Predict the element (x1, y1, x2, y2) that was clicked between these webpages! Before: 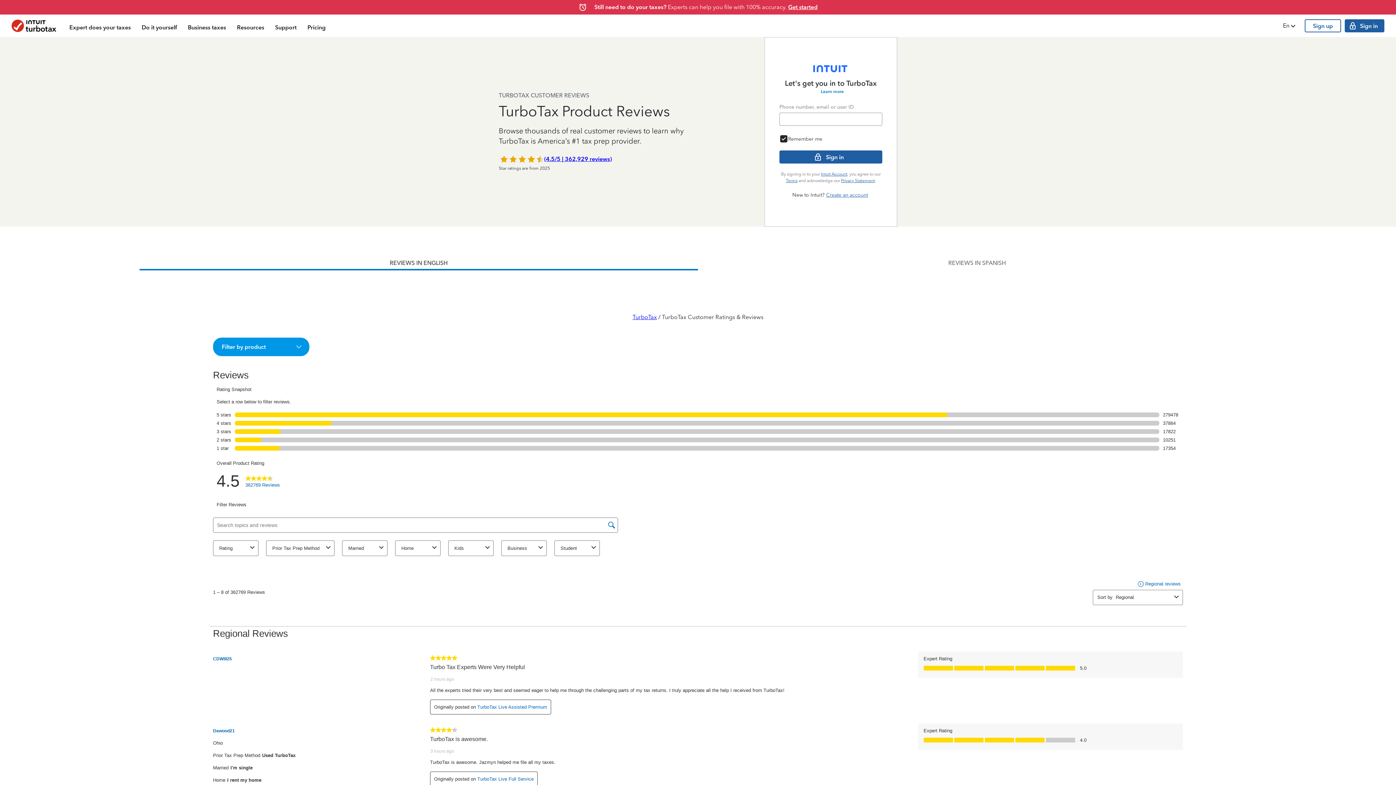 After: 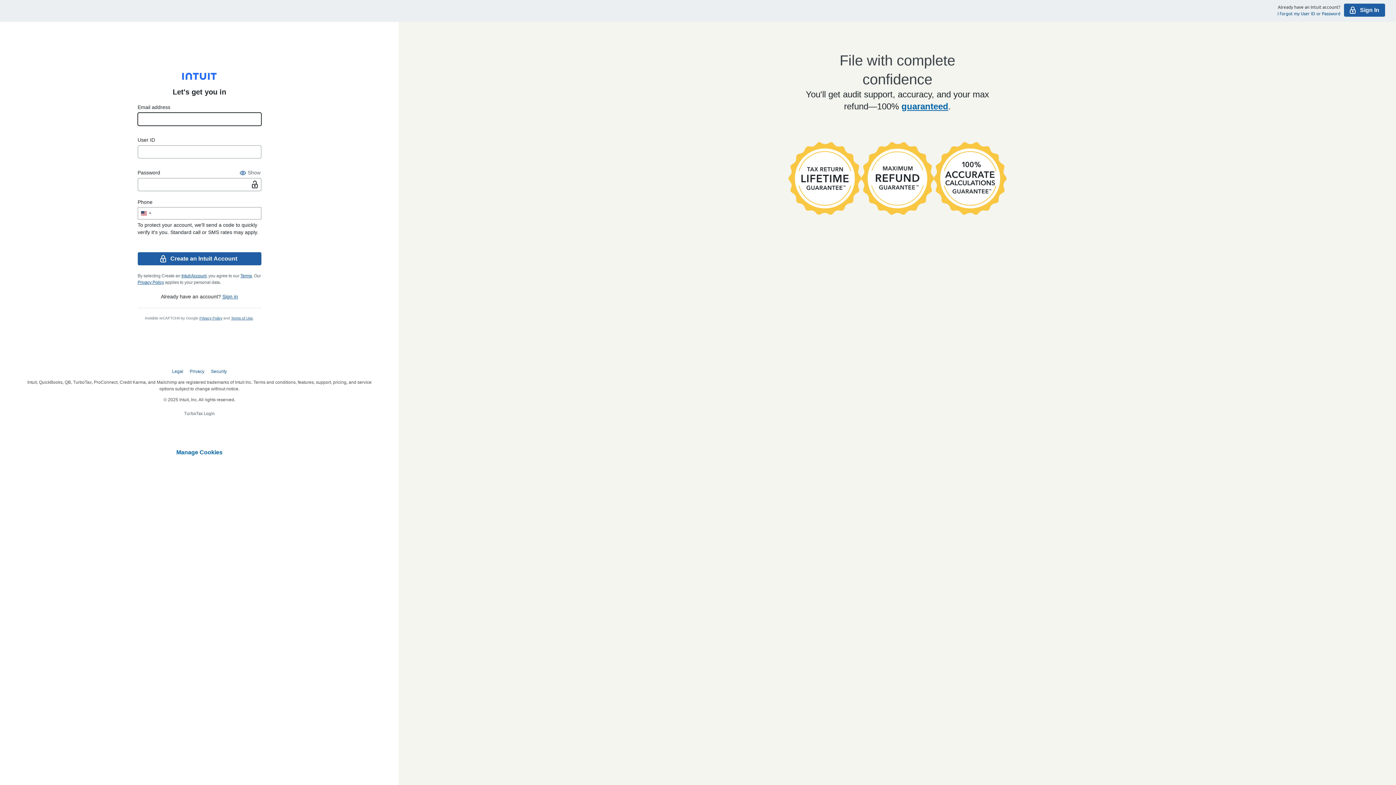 Action: label: Create an account bbox: (824, 190, 869, 199)